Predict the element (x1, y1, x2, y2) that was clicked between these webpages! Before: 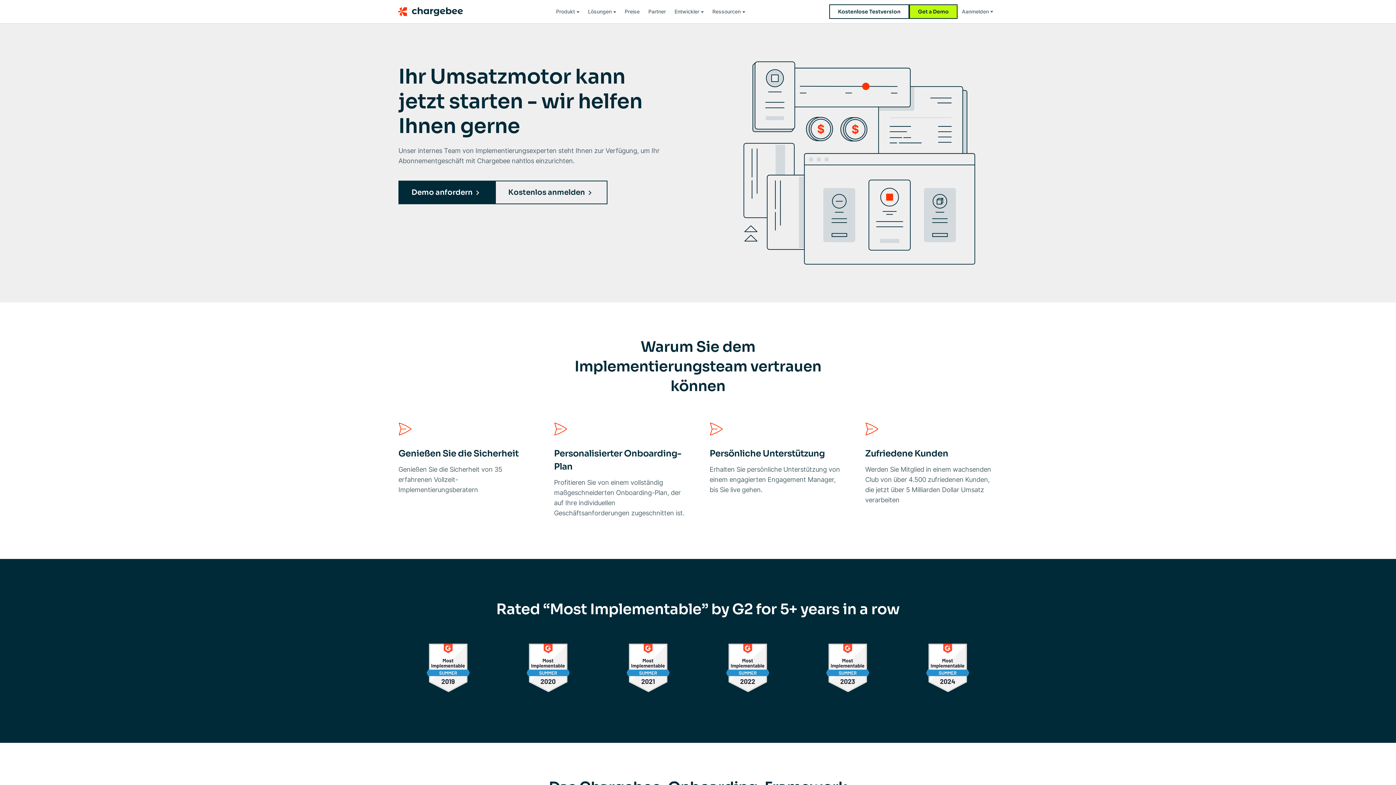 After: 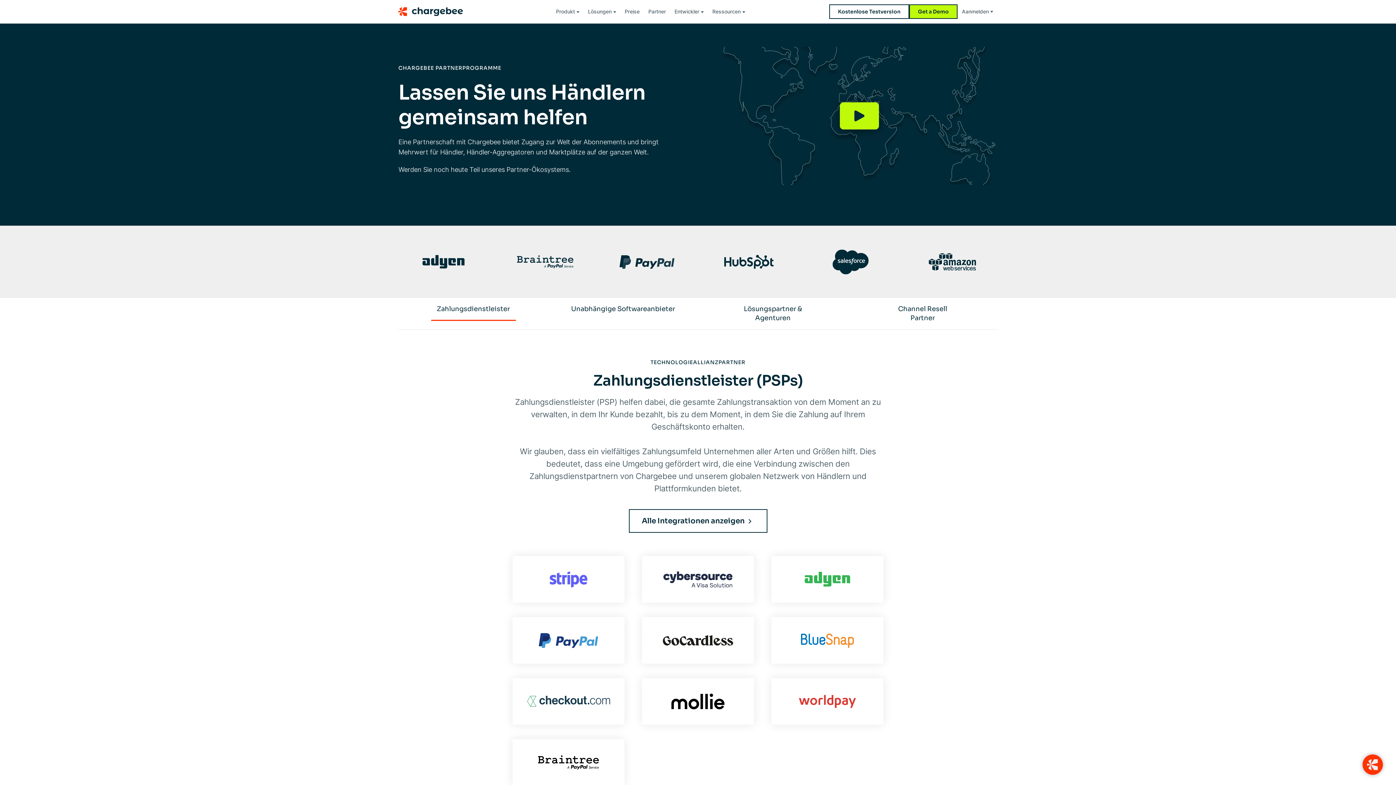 Action: label: Partner bbox: (644, 0, 670, 23)